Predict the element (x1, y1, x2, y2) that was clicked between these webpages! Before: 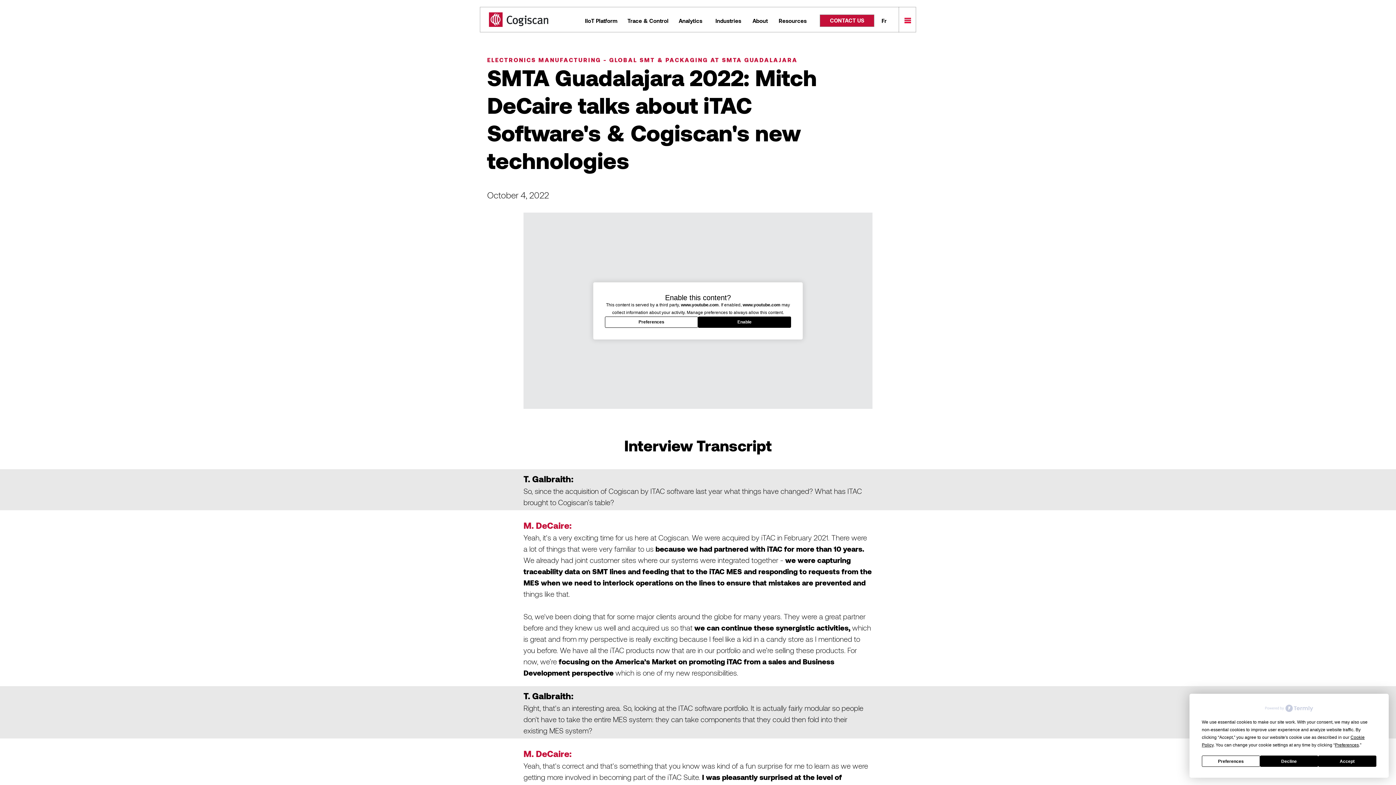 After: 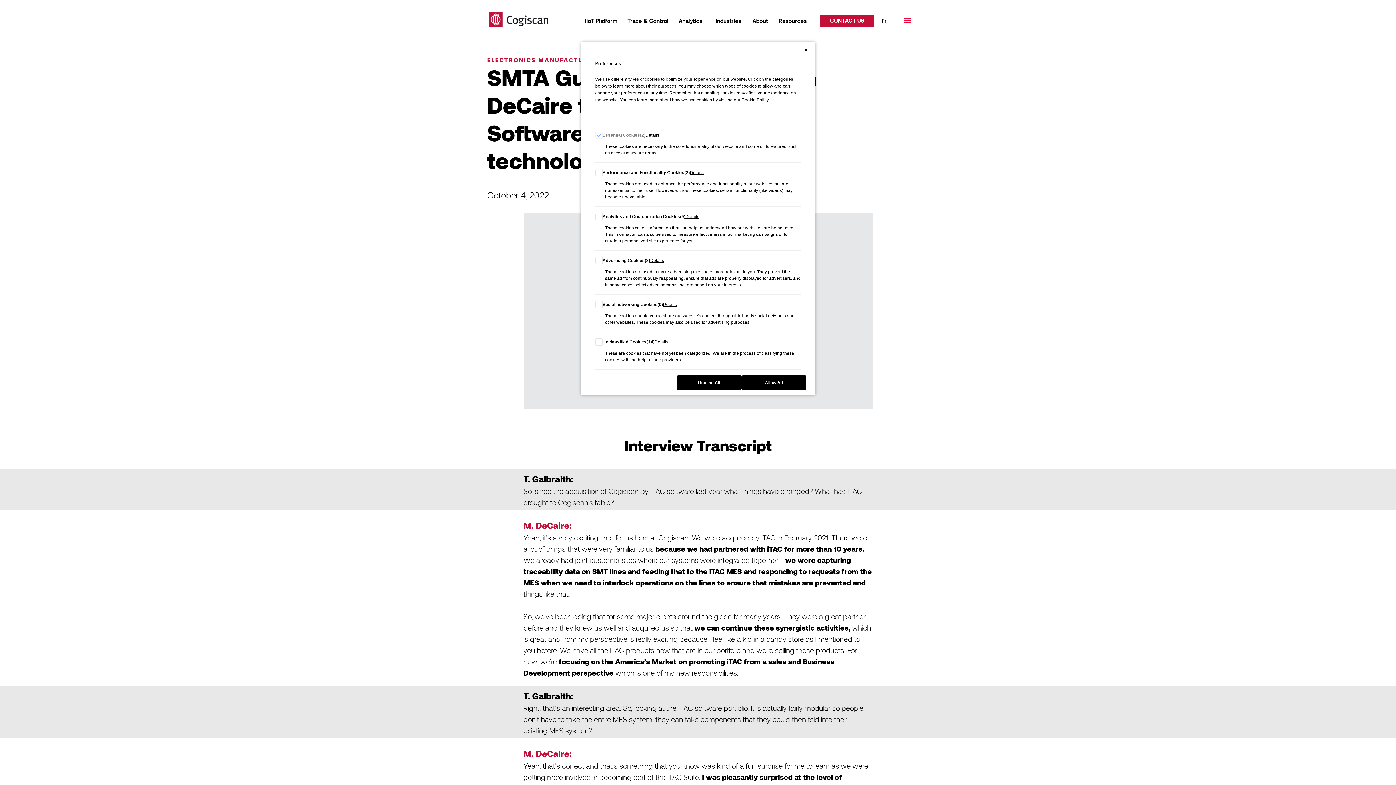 Action: label: Preferences bbox: (605, 316, 698, 327)